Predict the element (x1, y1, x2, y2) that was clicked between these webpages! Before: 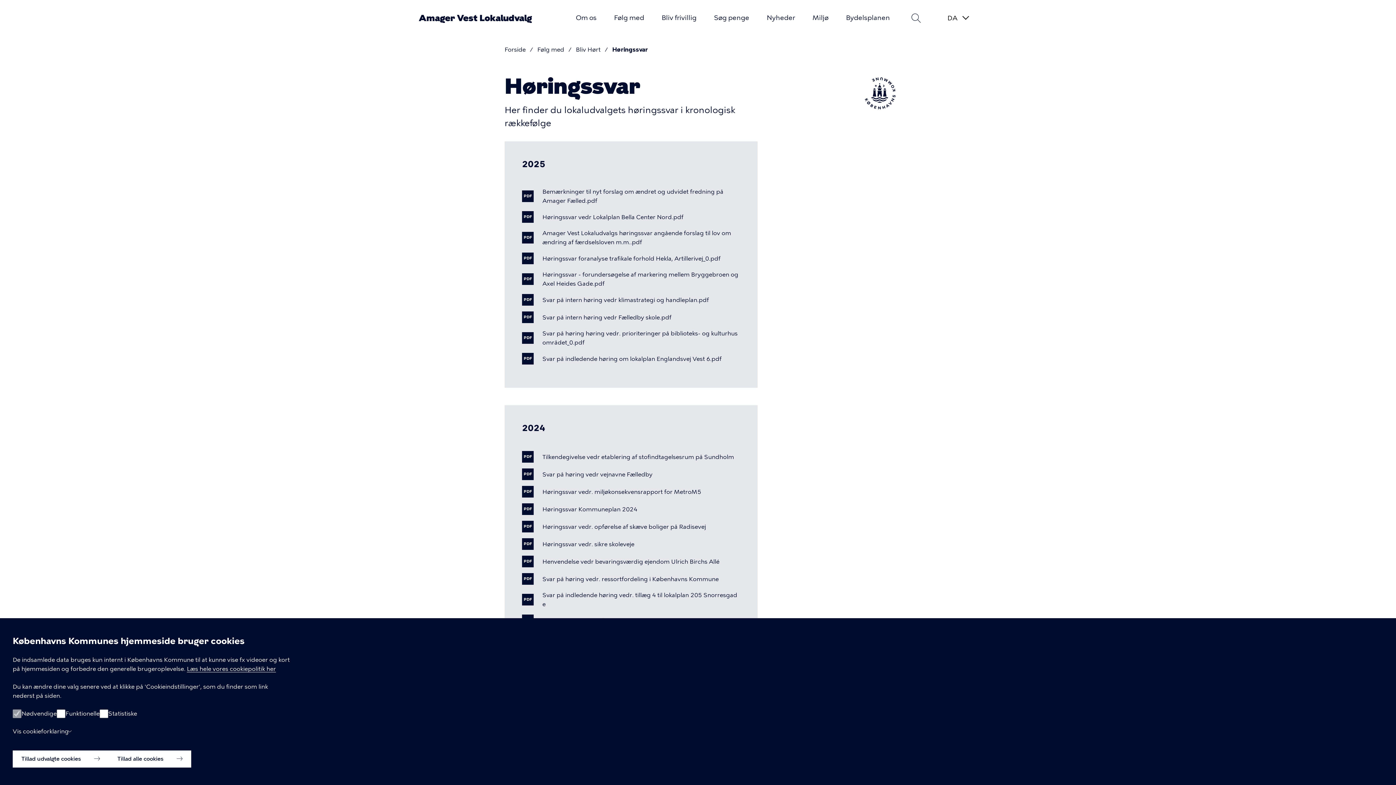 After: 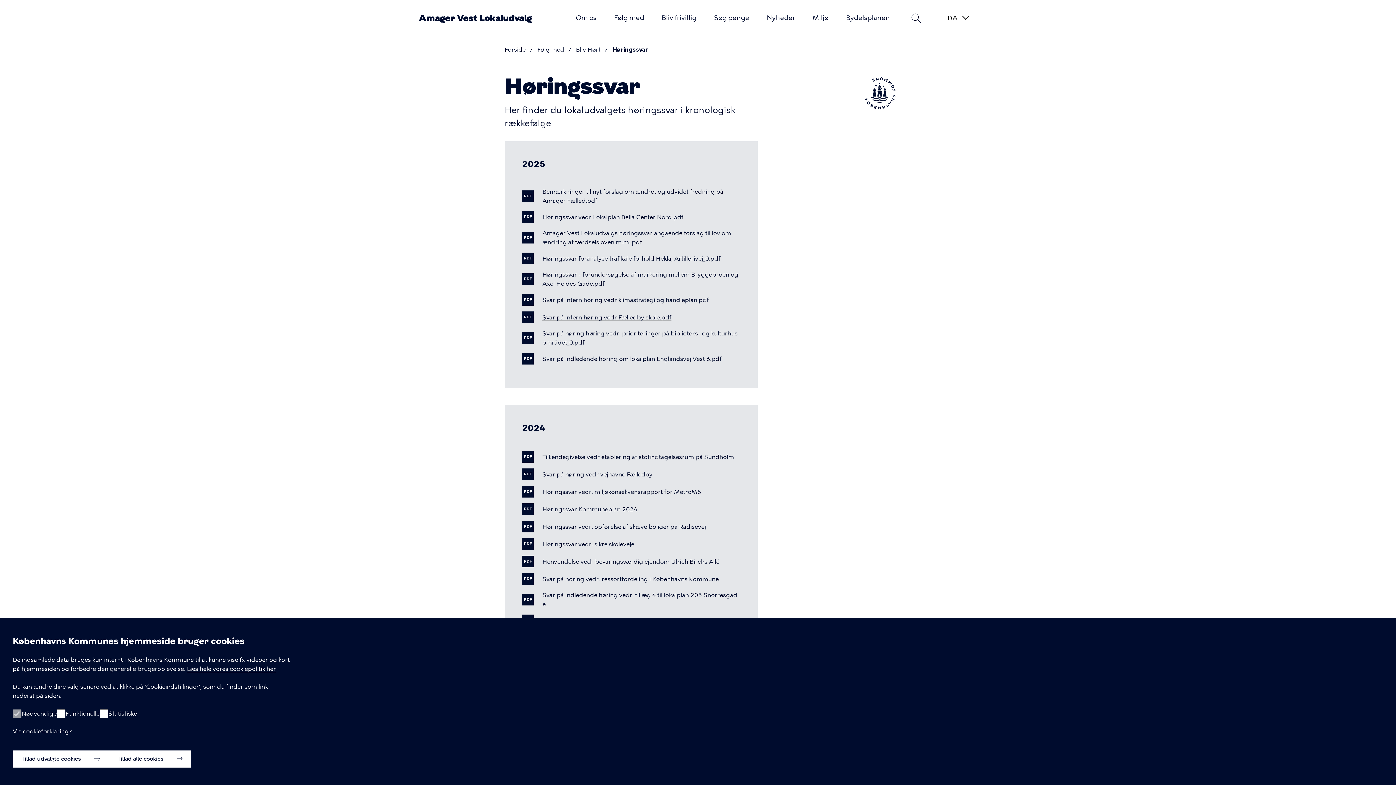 Action: label: Svar på intern høring vedr Fælledby skole.pdf bbox: (542, 314, 671, 320)